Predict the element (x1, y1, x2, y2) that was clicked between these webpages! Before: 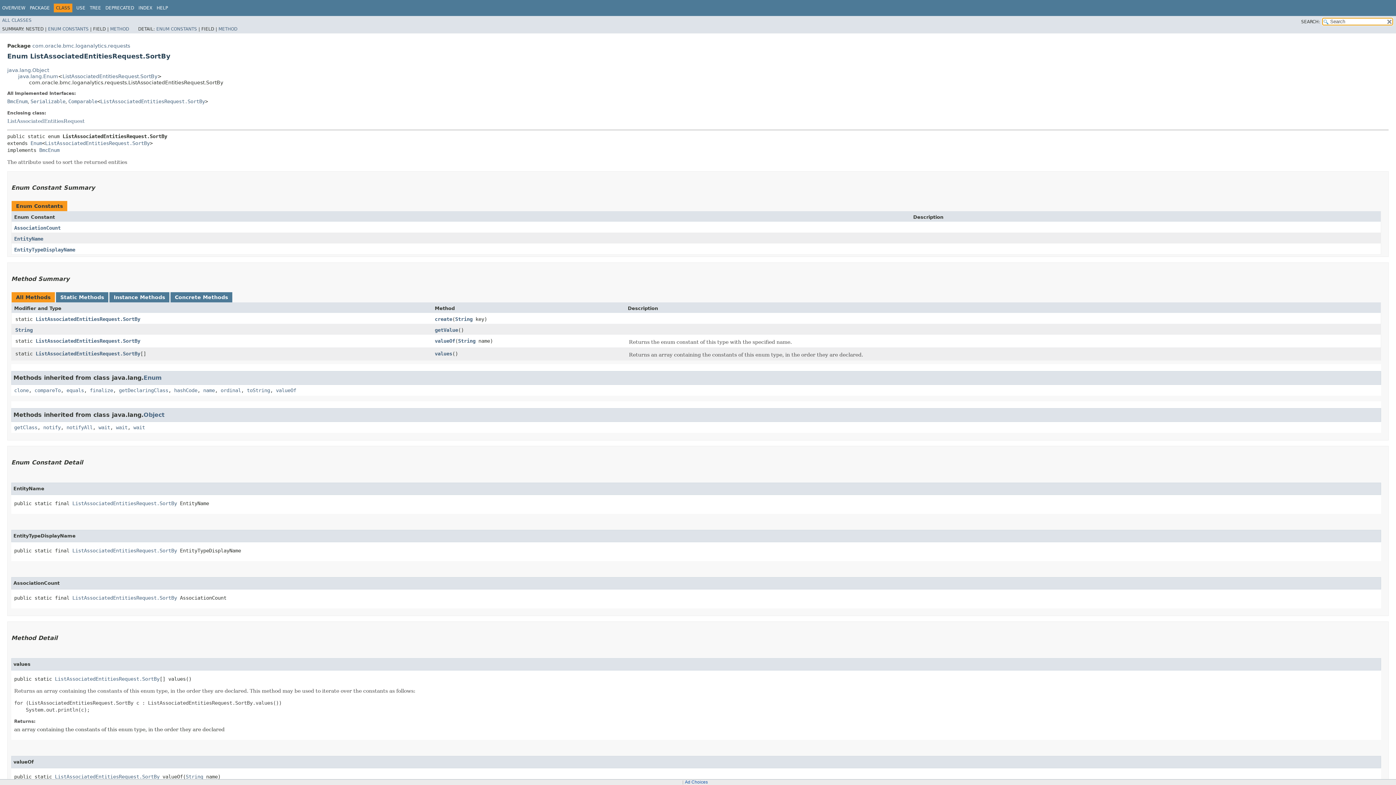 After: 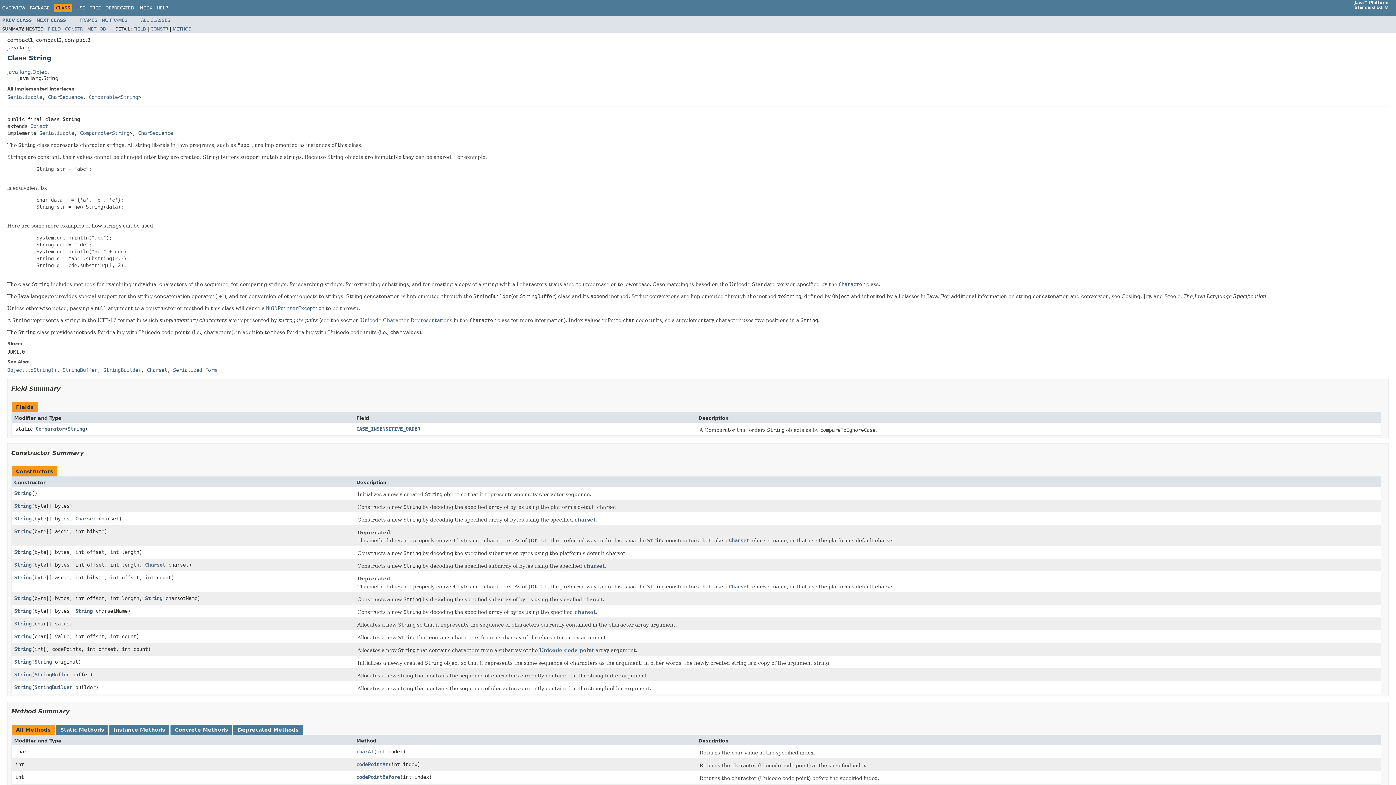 Action: bbox: (458, 338, 475, 343) label: String